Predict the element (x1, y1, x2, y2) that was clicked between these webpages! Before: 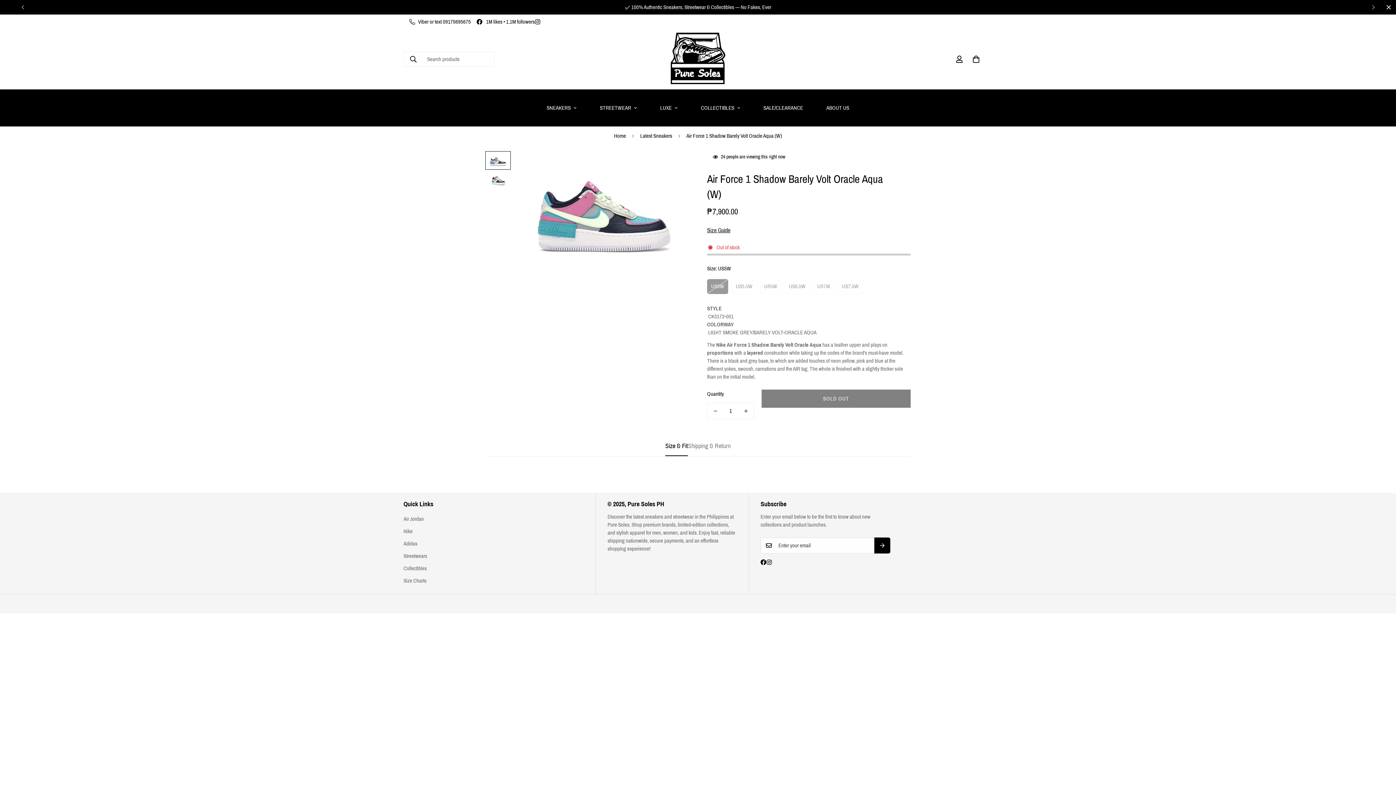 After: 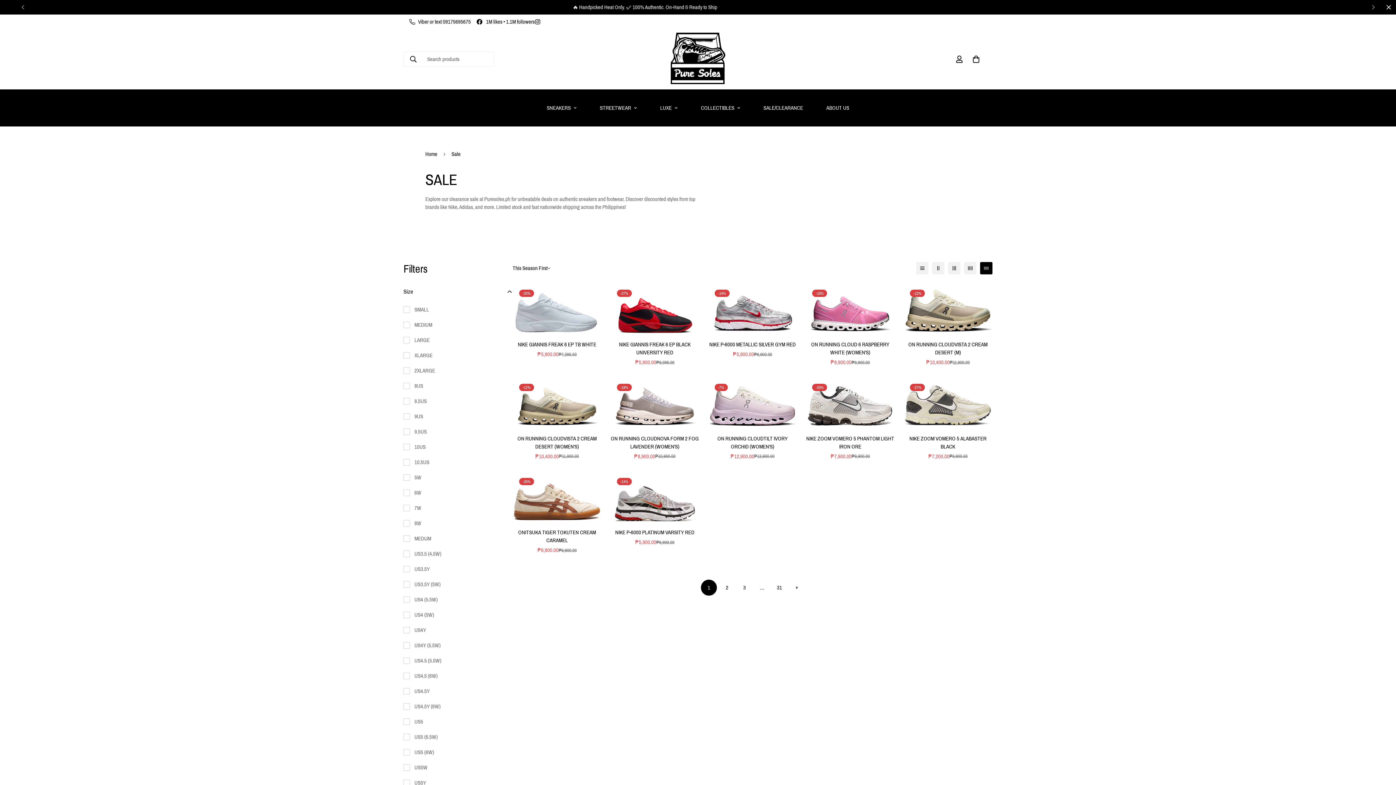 Action: label: SALE/CLEARANCE bbox: (752, 96, 814, 119)